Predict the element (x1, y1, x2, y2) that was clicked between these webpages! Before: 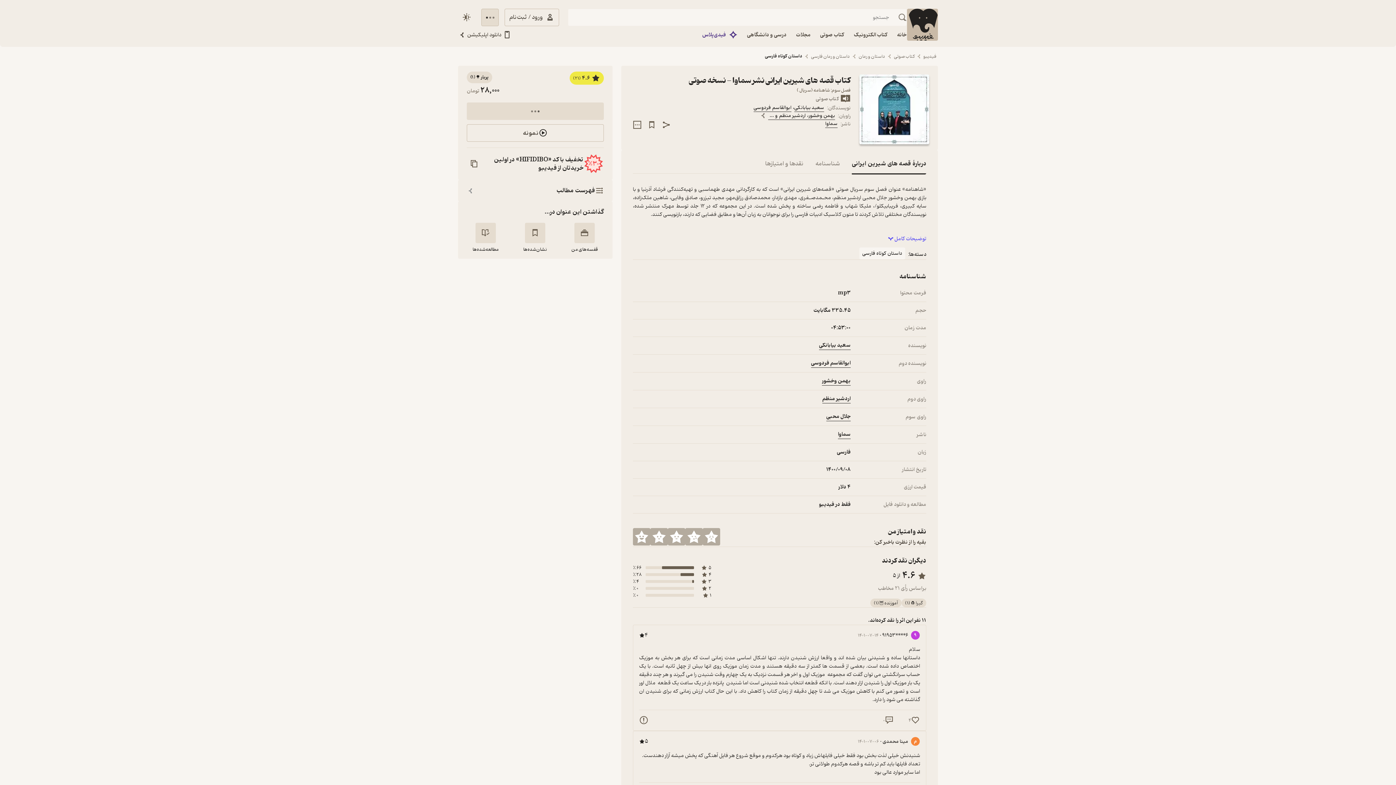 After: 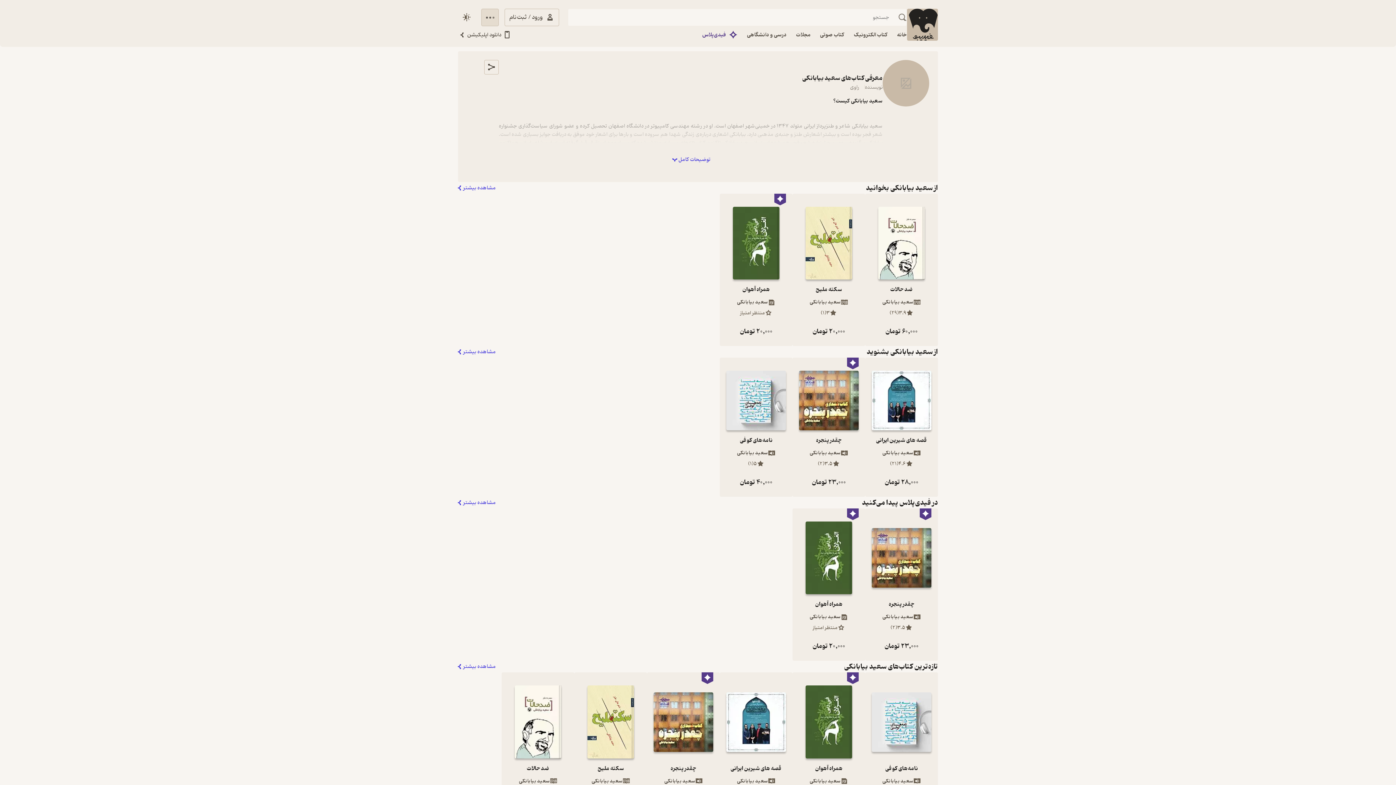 Action: bbox: (794, 104, 824, 112) label: سعید بیابانکی